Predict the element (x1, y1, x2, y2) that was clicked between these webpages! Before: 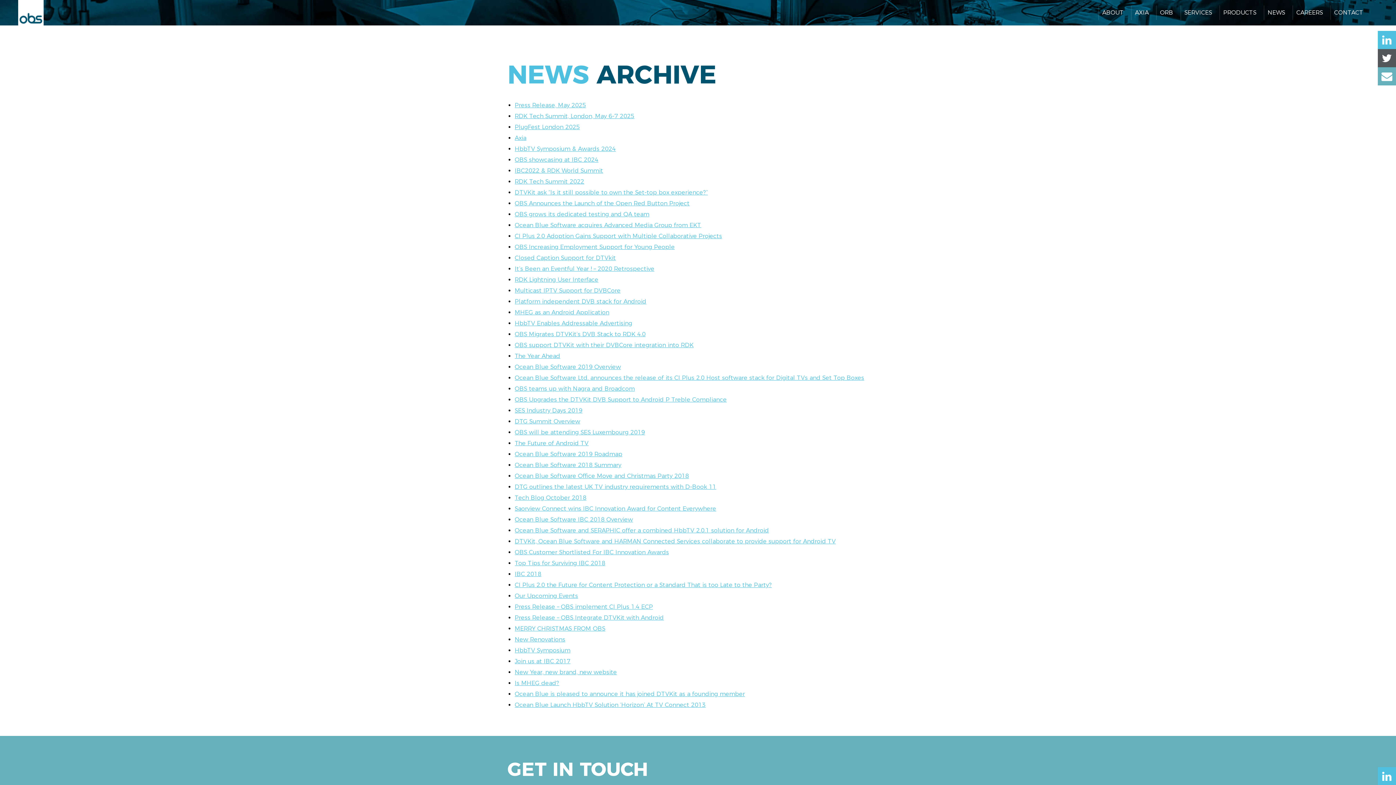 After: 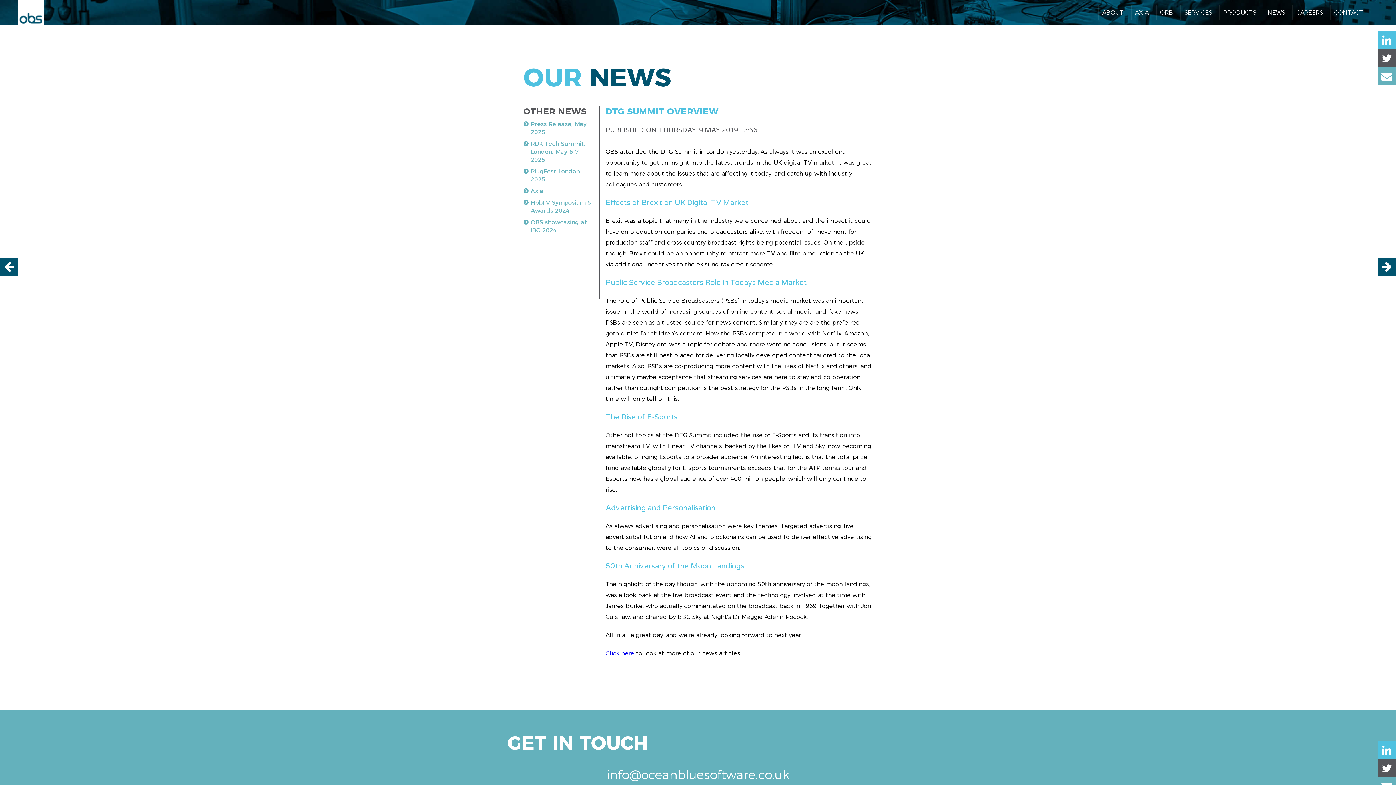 Action: bbox: (514, 418, 580, 425) label: DTG Summit Overview